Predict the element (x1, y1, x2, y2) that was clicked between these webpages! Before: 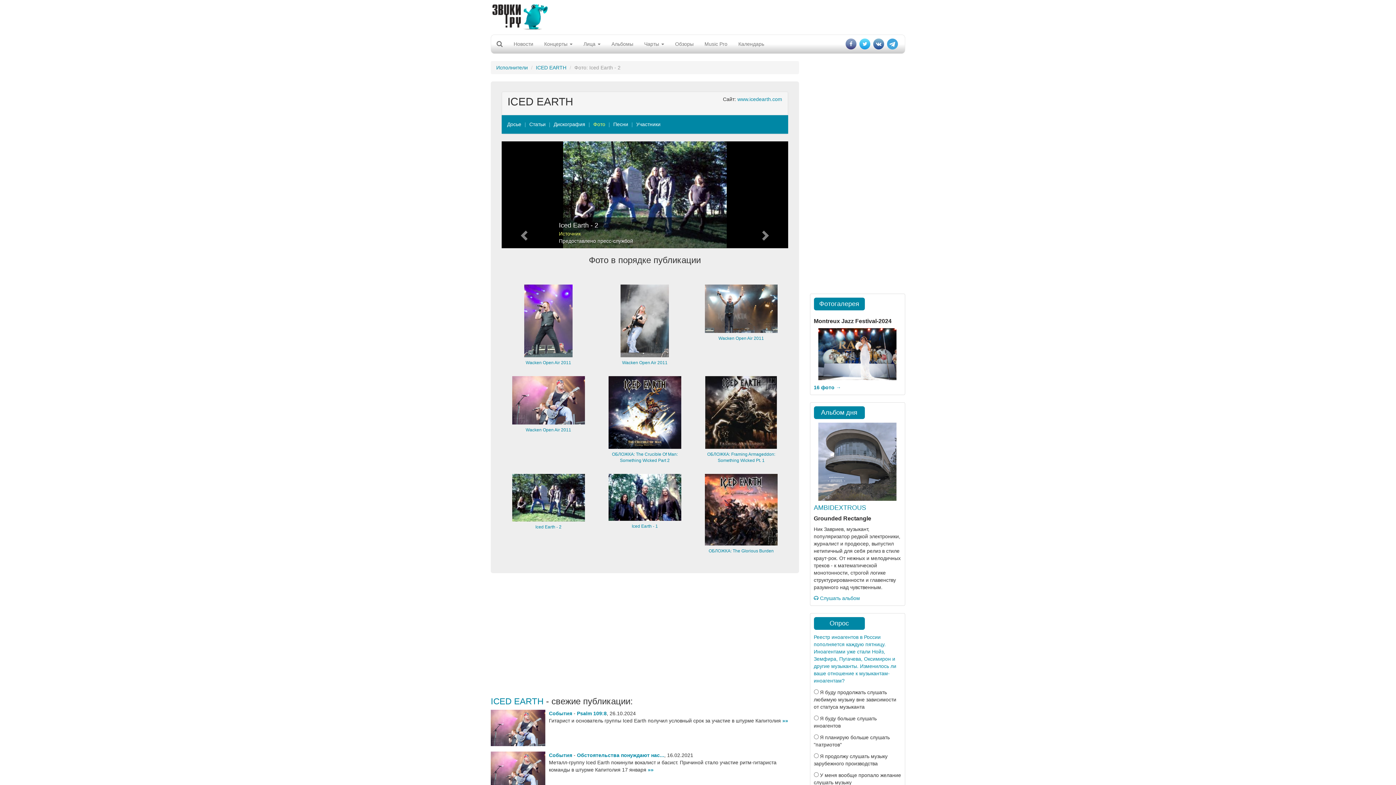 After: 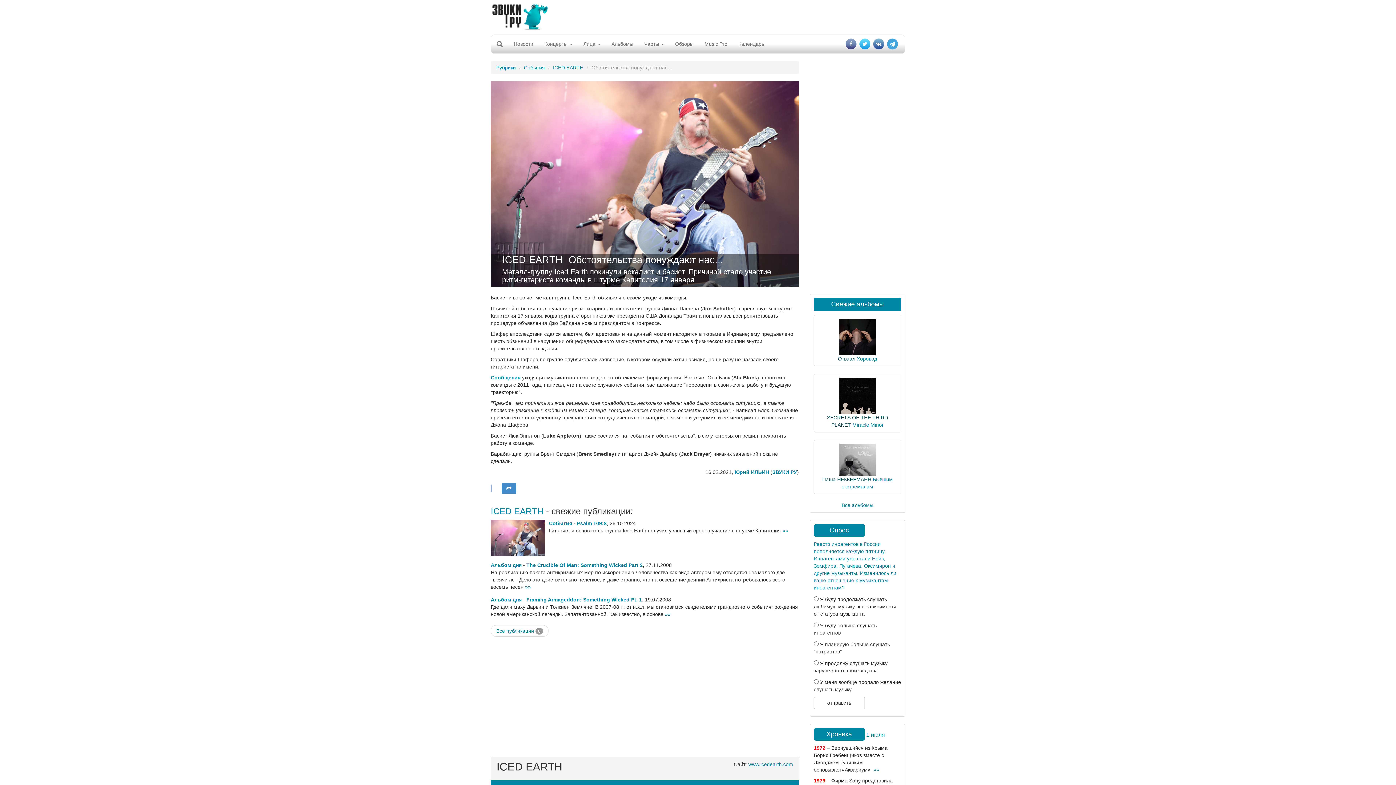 Action: label: Обстоятельства понуждают нас... bbox: (577, 752, 664, 758)